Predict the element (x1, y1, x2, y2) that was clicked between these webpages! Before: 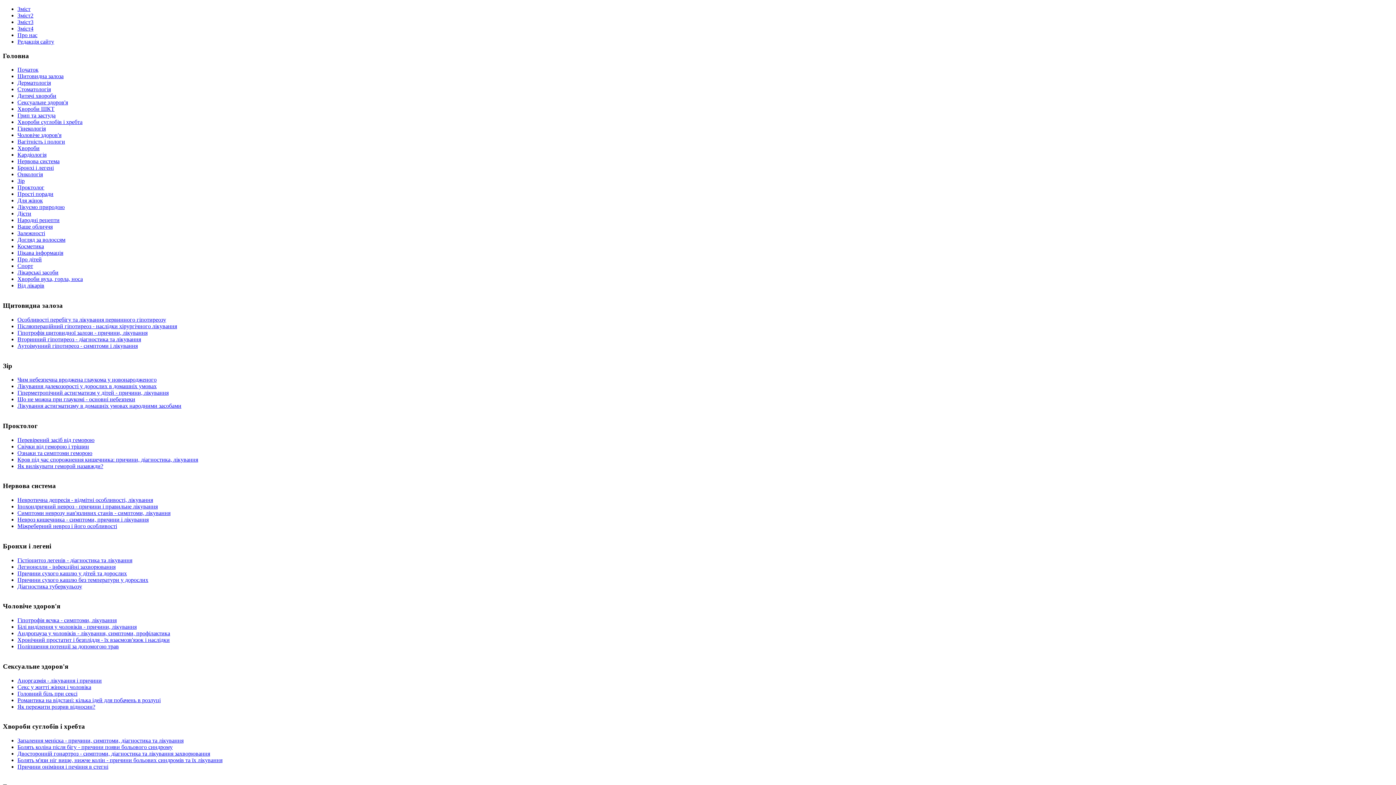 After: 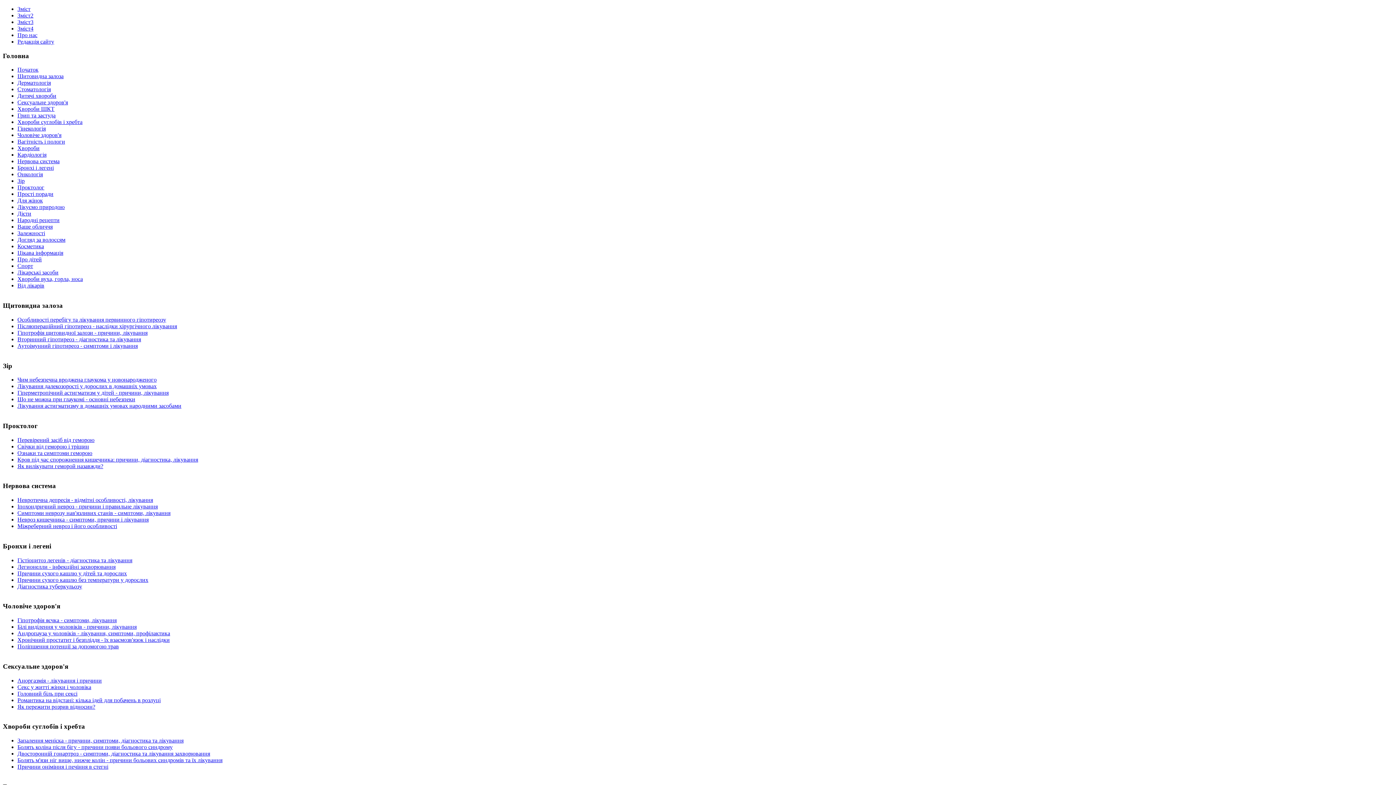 Action: bbox: (17, 119, 82, 125) label: Хвороби суглобів і хребта